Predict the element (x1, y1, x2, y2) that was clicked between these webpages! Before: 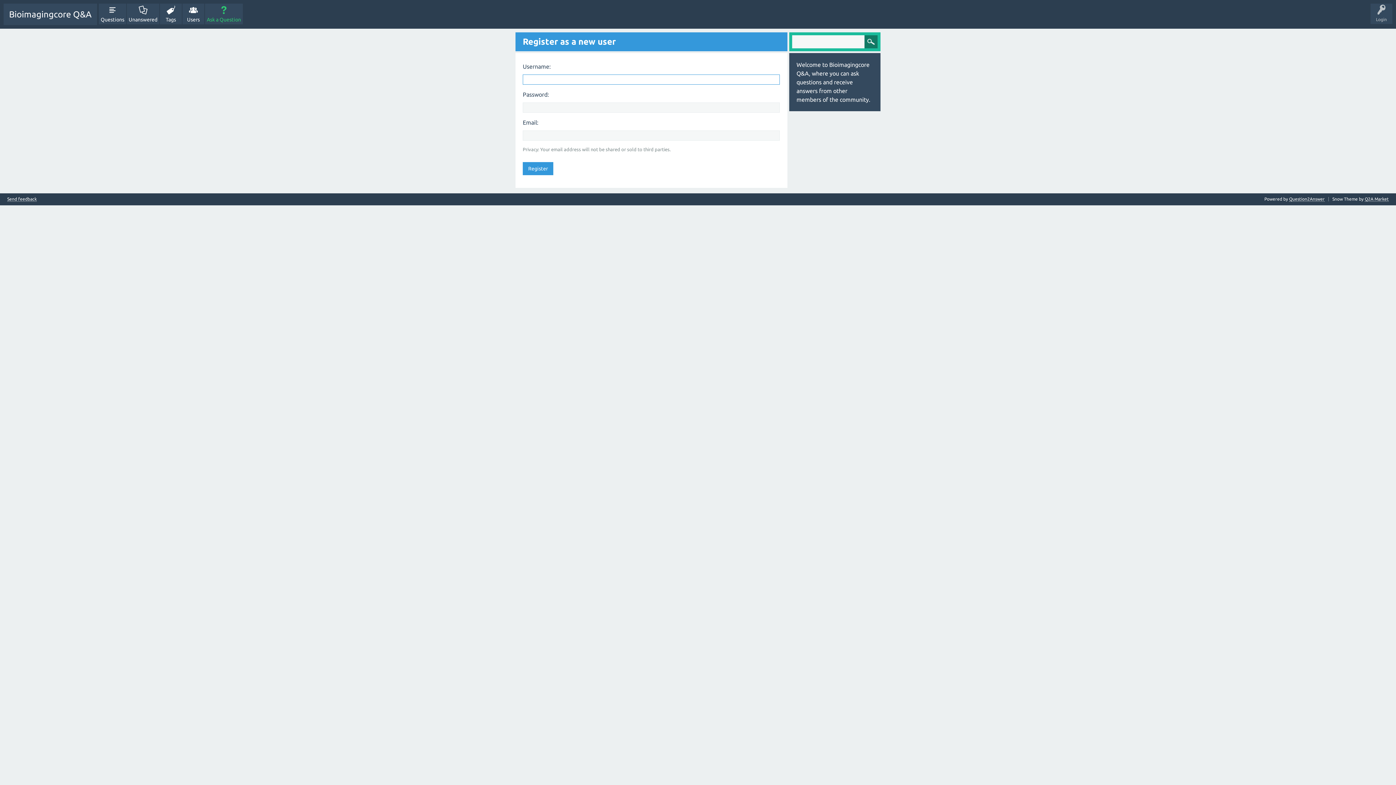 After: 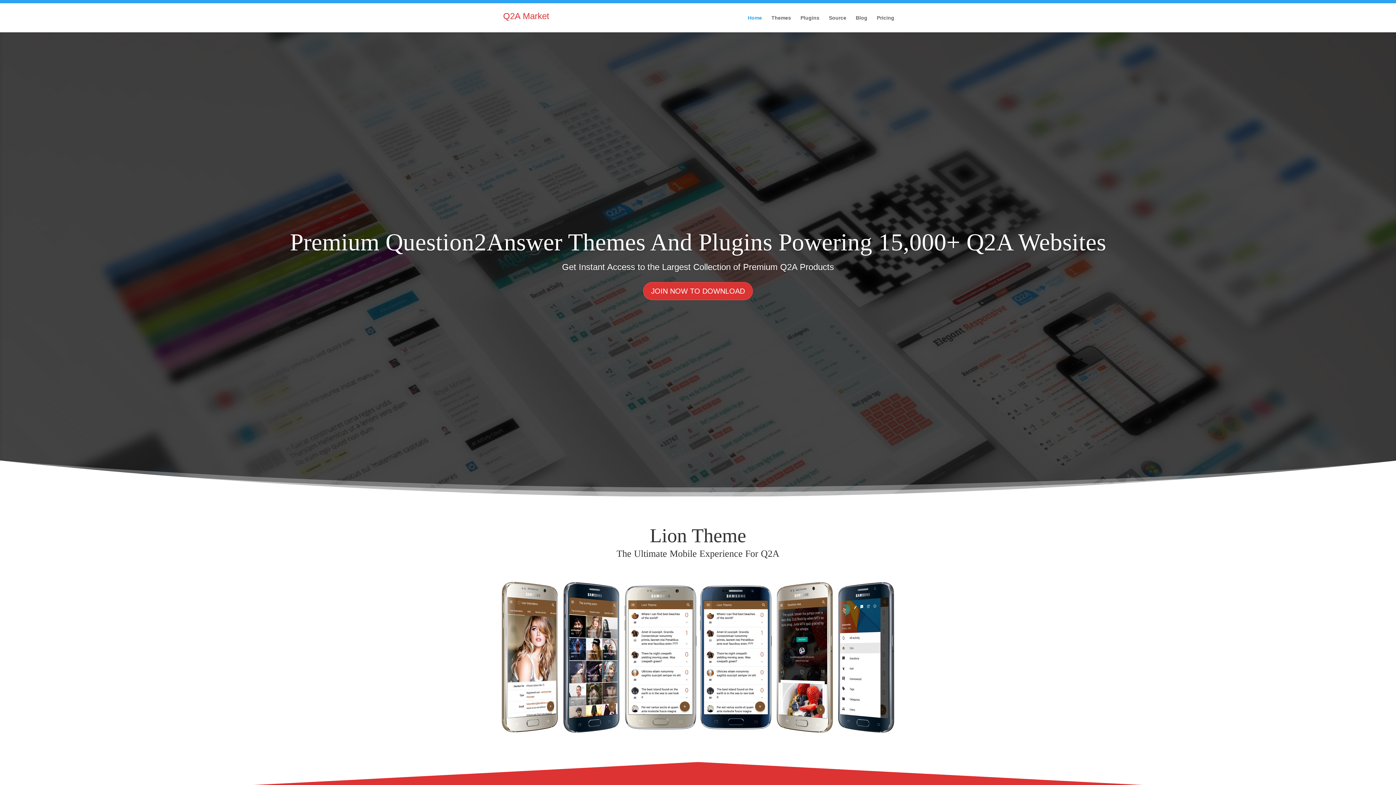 Action: label: Q2A Market bbox: (1365, 196, 1389, 201)